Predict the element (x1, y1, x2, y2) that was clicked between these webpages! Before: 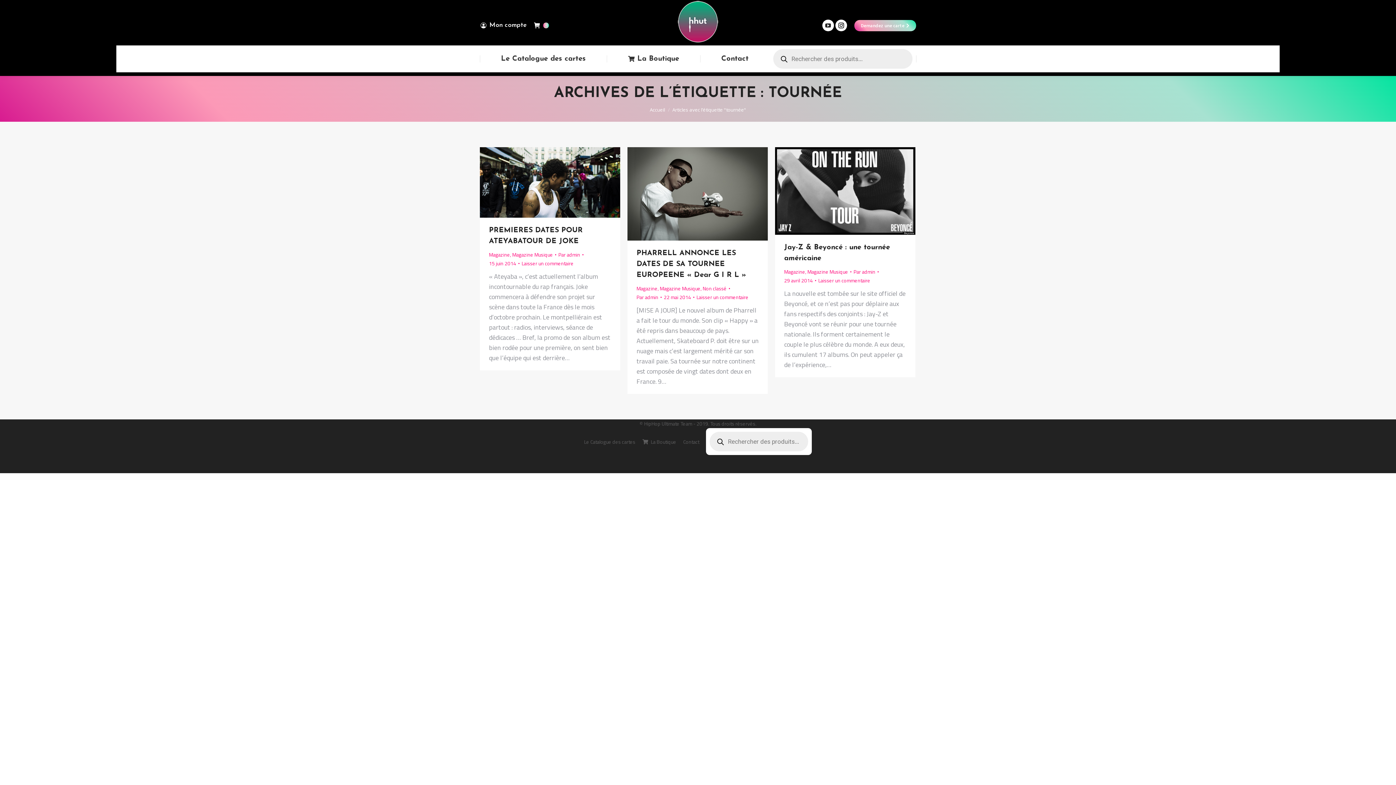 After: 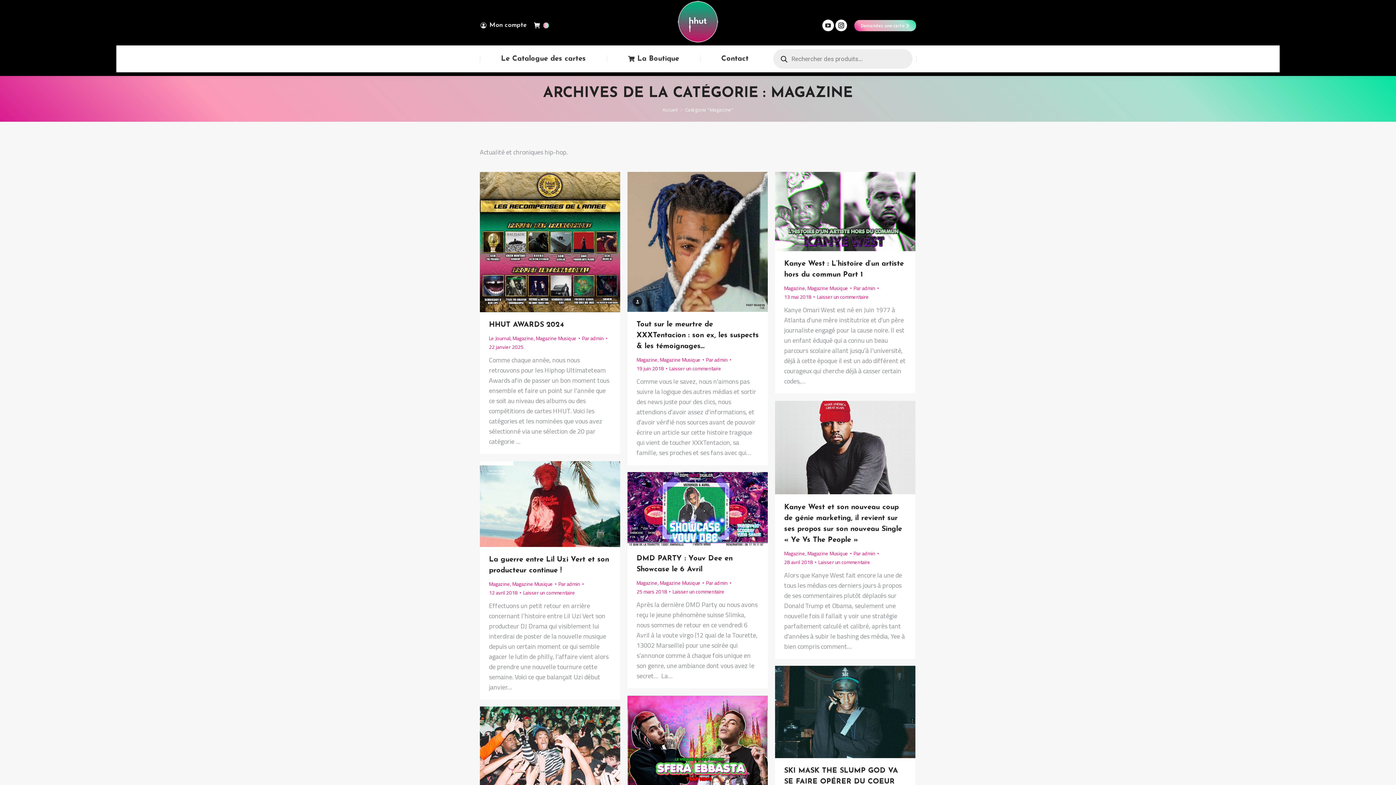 Action: bbox: (636, 284, 657, 292) label: Magazine